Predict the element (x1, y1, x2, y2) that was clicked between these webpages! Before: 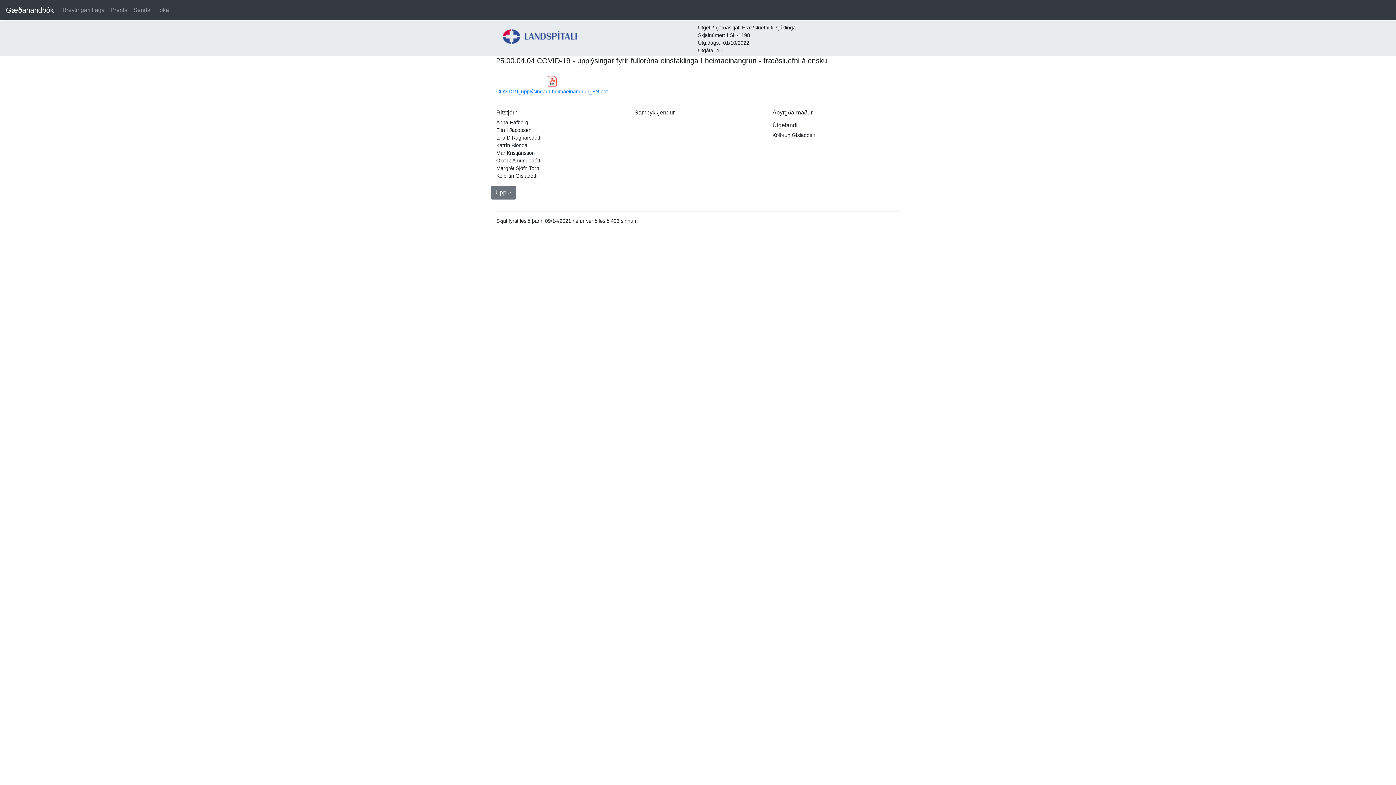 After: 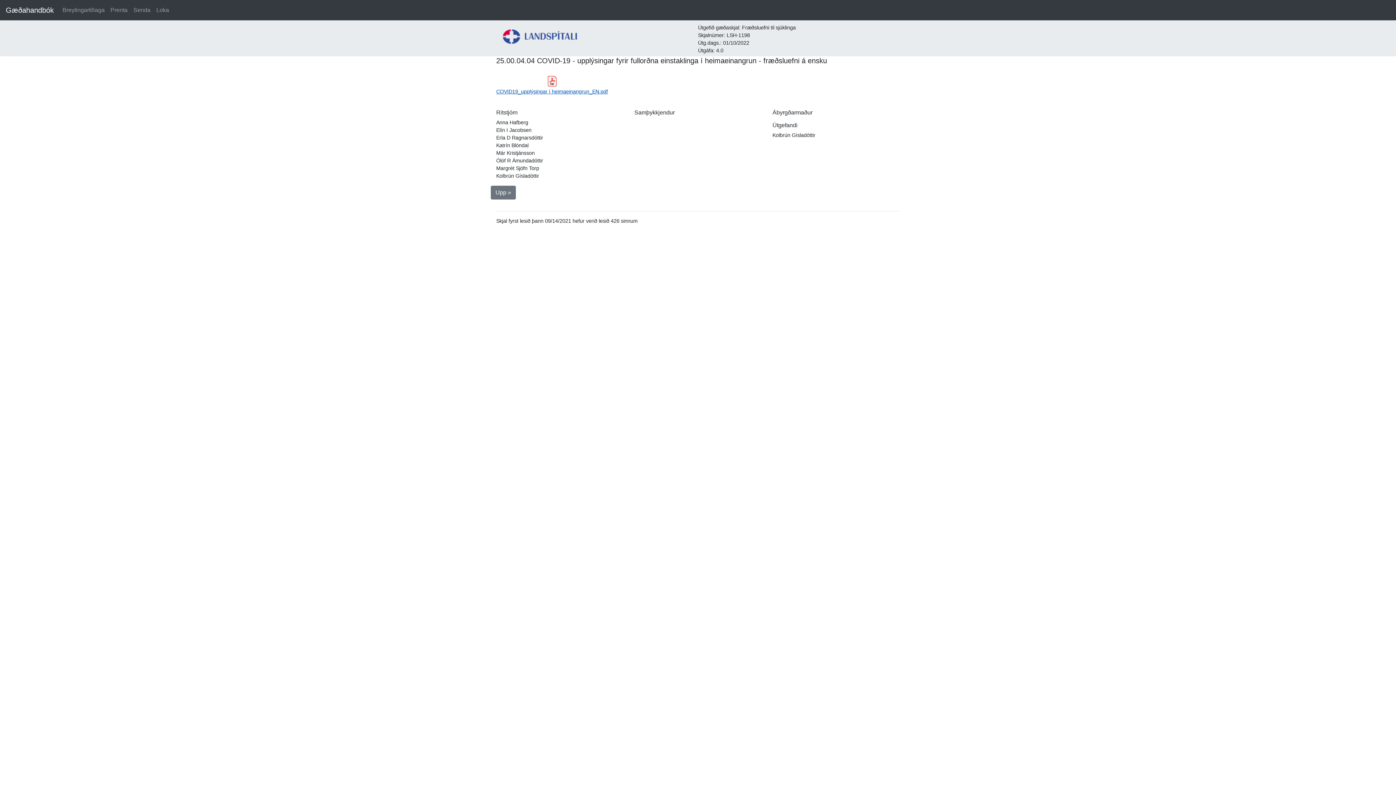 Action: label: COVID19_upplýsingar í heimaeinangrun_EN.pdf bbox: (496, 75, 608, 95)